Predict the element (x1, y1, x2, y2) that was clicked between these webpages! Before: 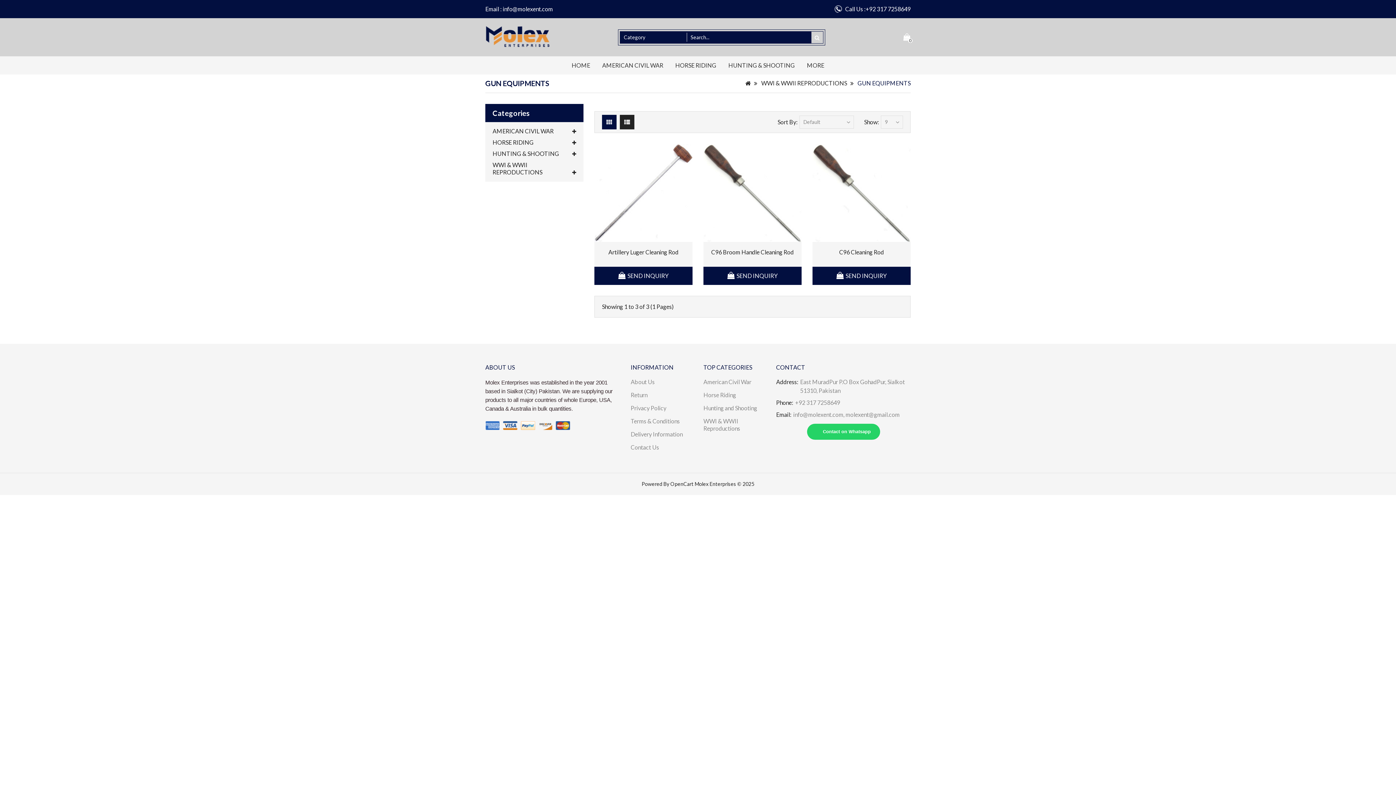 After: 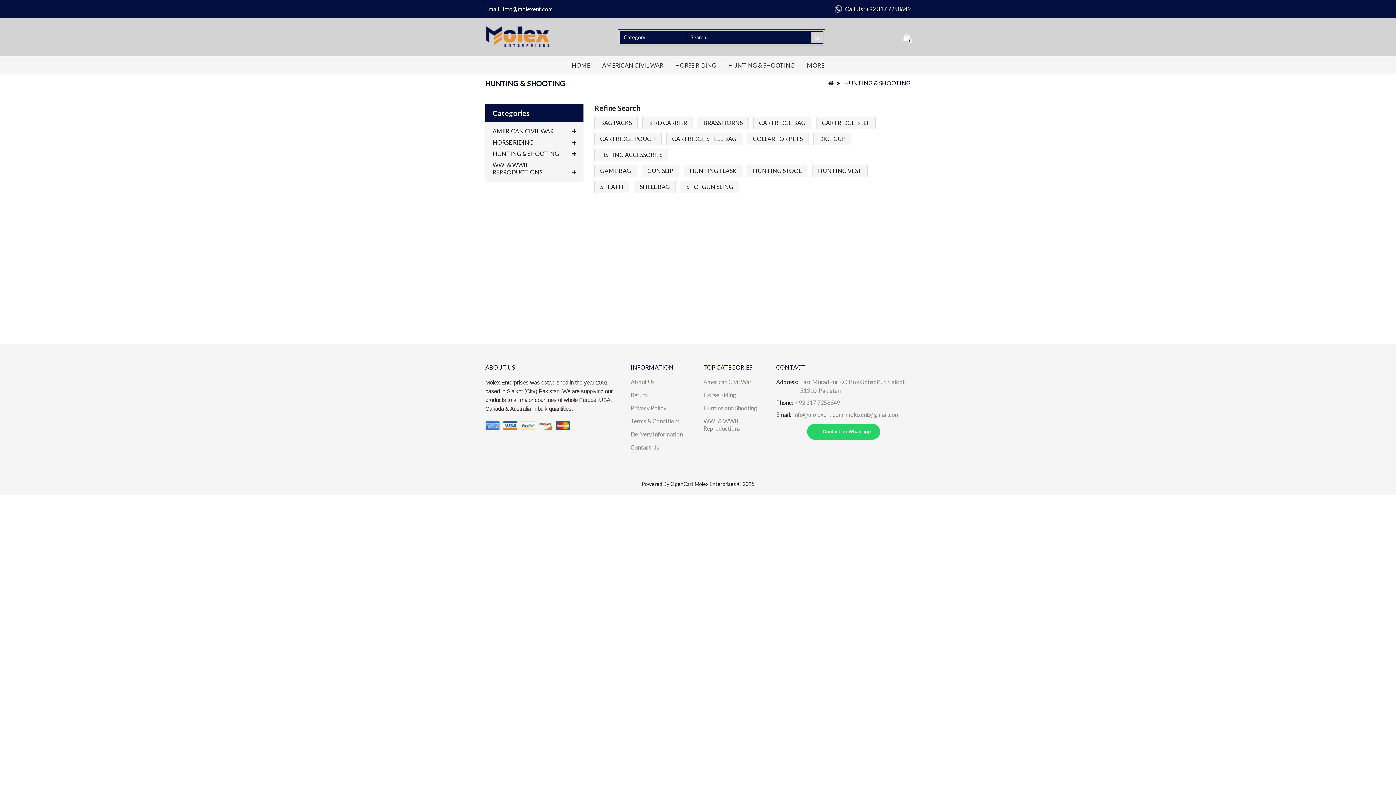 Action: label: Hunting and Shooting bbox: (703, 401, 765, 414)